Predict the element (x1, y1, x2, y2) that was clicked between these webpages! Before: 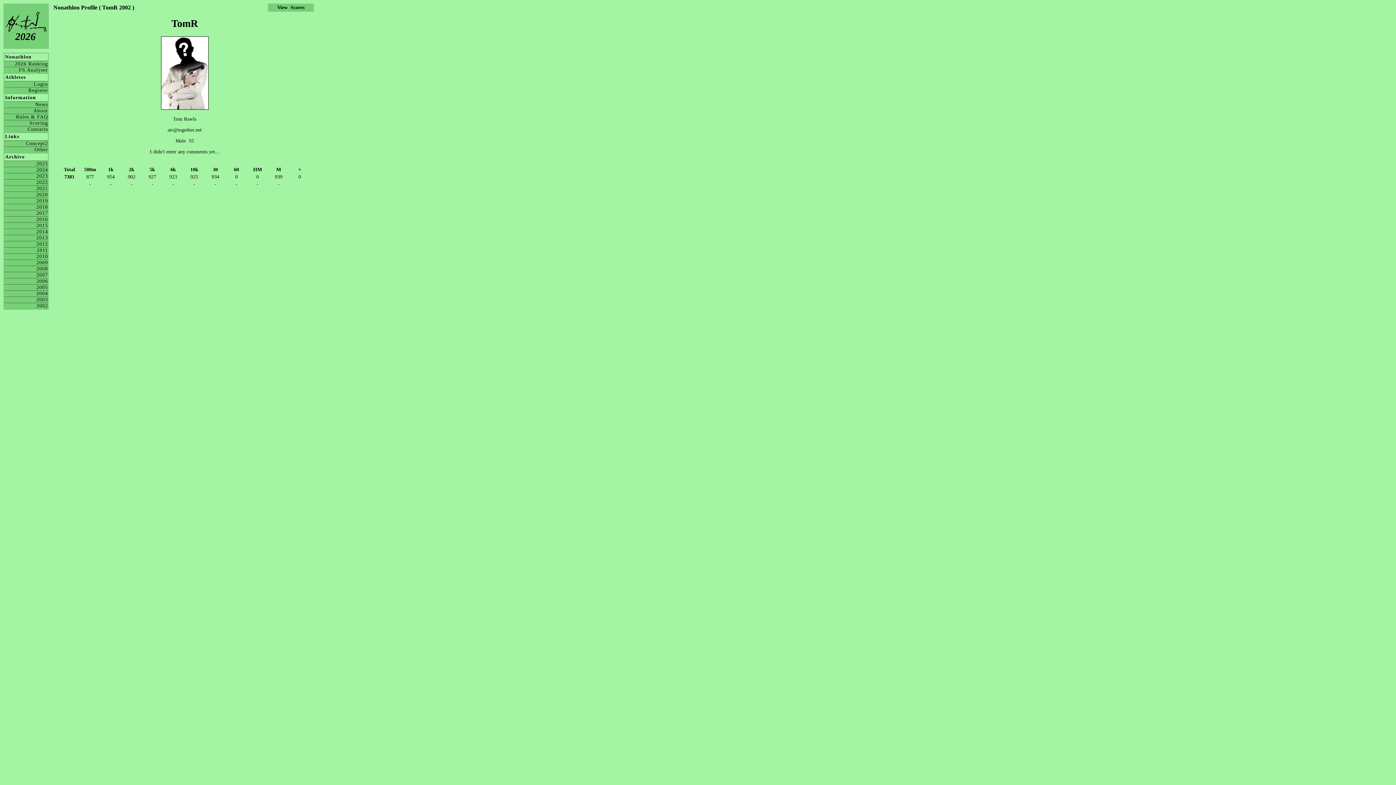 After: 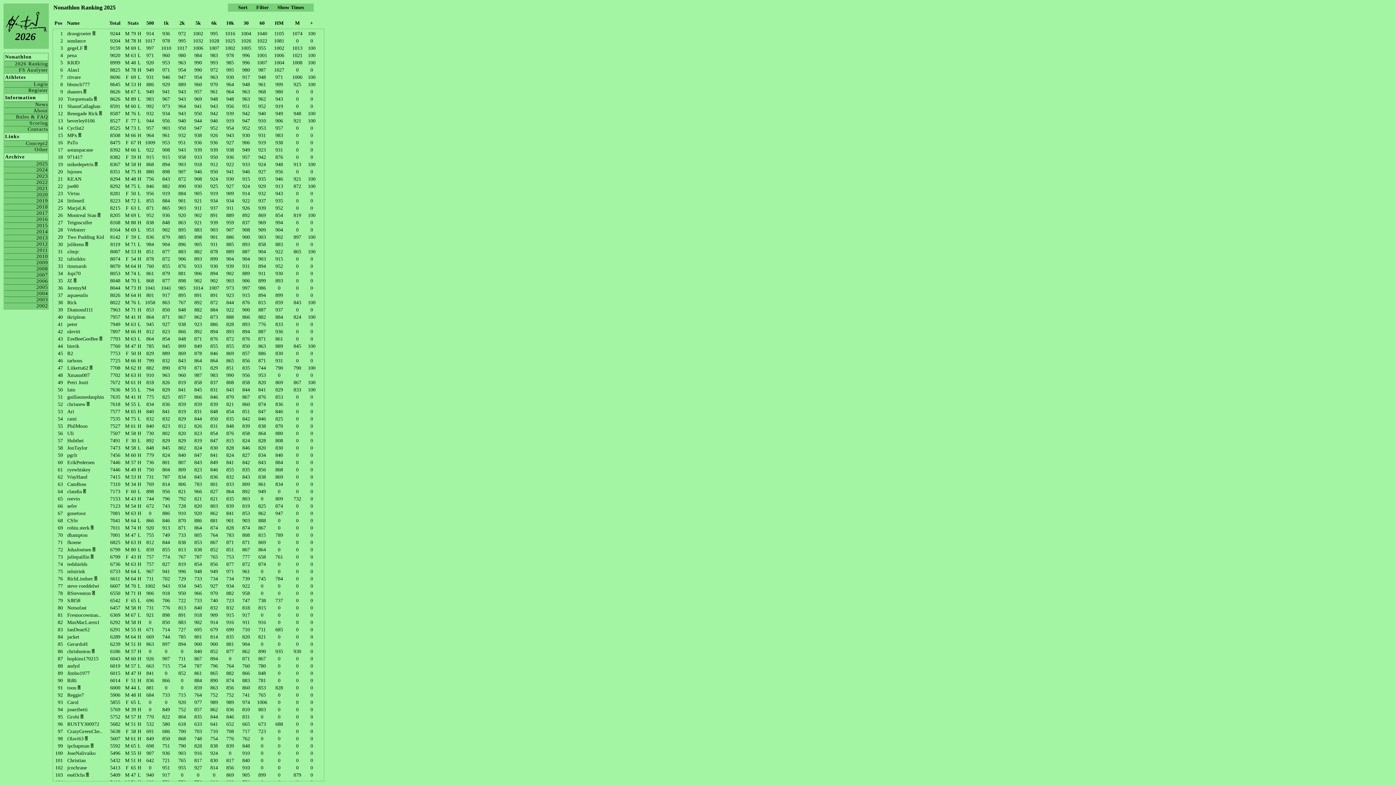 Action: bbox: (4, 160, 48, 166) label: 2025